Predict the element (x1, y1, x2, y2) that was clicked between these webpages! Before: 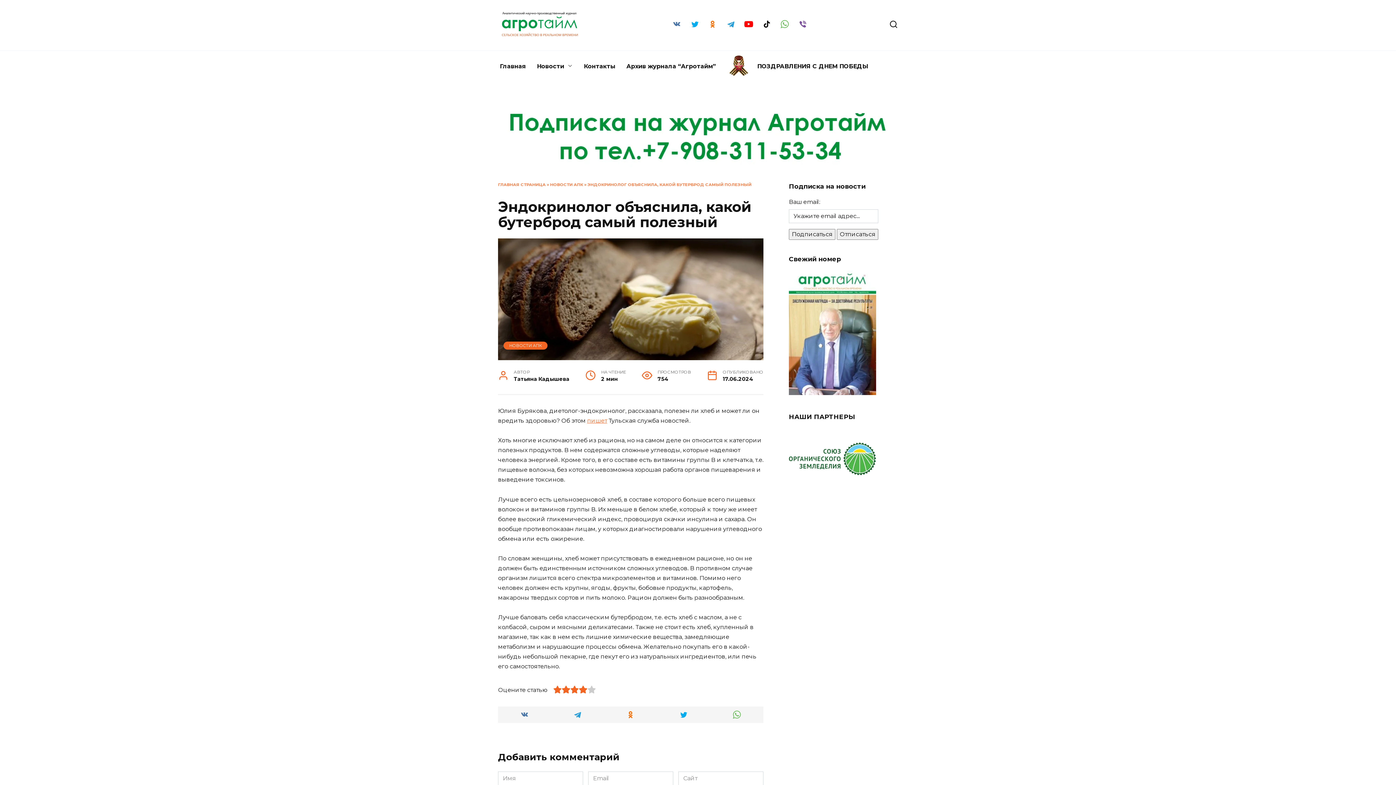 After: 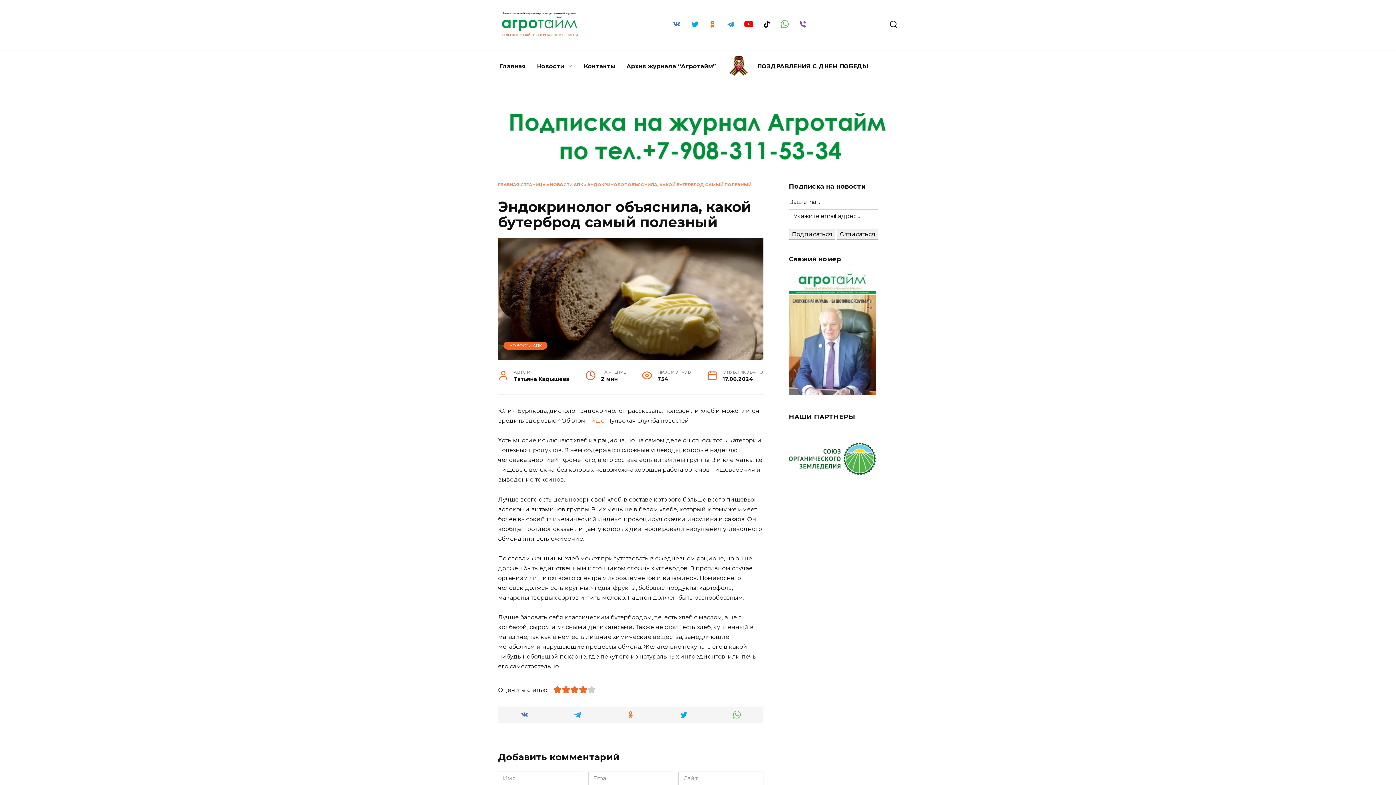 Action: bbox: (789, 270, 876, 395)